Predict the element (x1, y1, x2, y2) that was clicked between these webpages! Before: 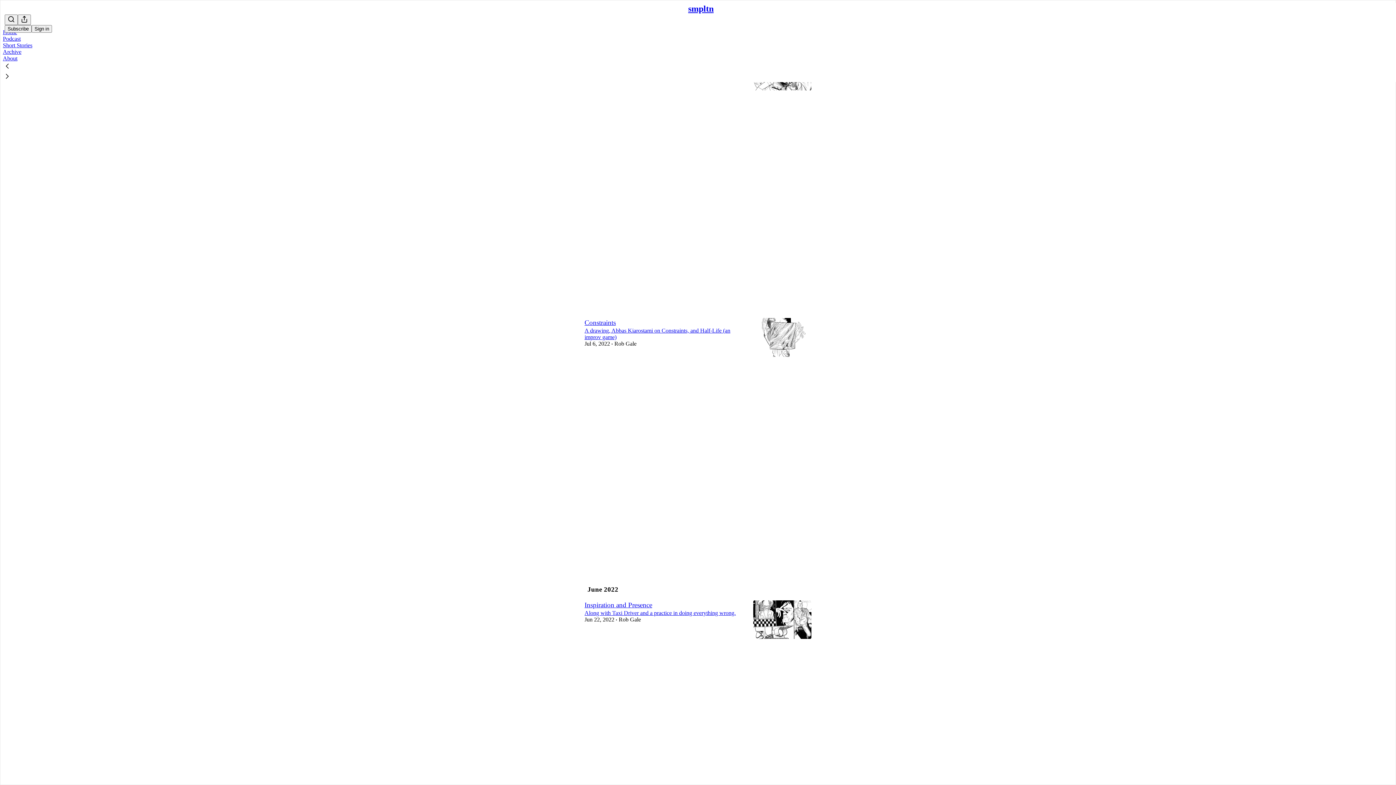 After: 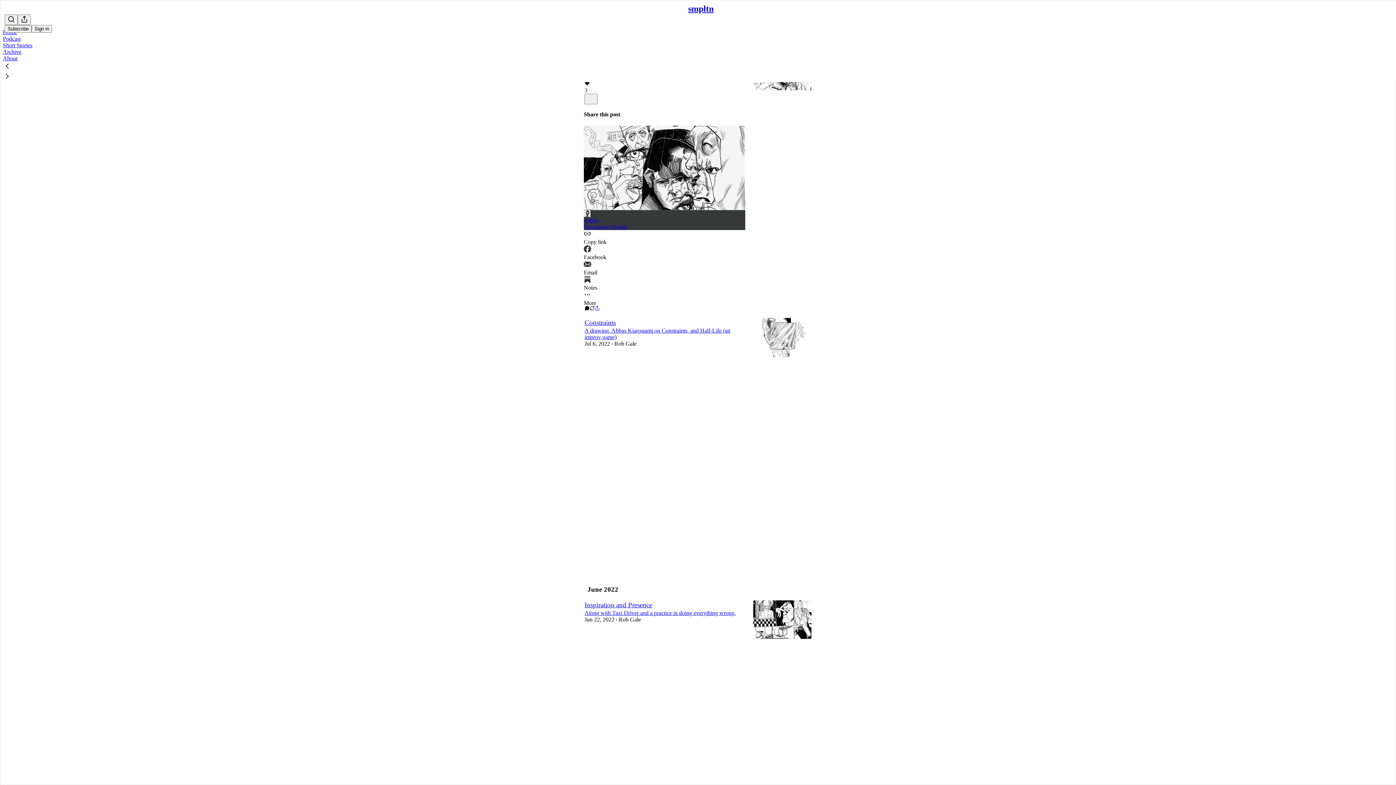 Action: label: View share options bbox: (594, 305, 600, 312)